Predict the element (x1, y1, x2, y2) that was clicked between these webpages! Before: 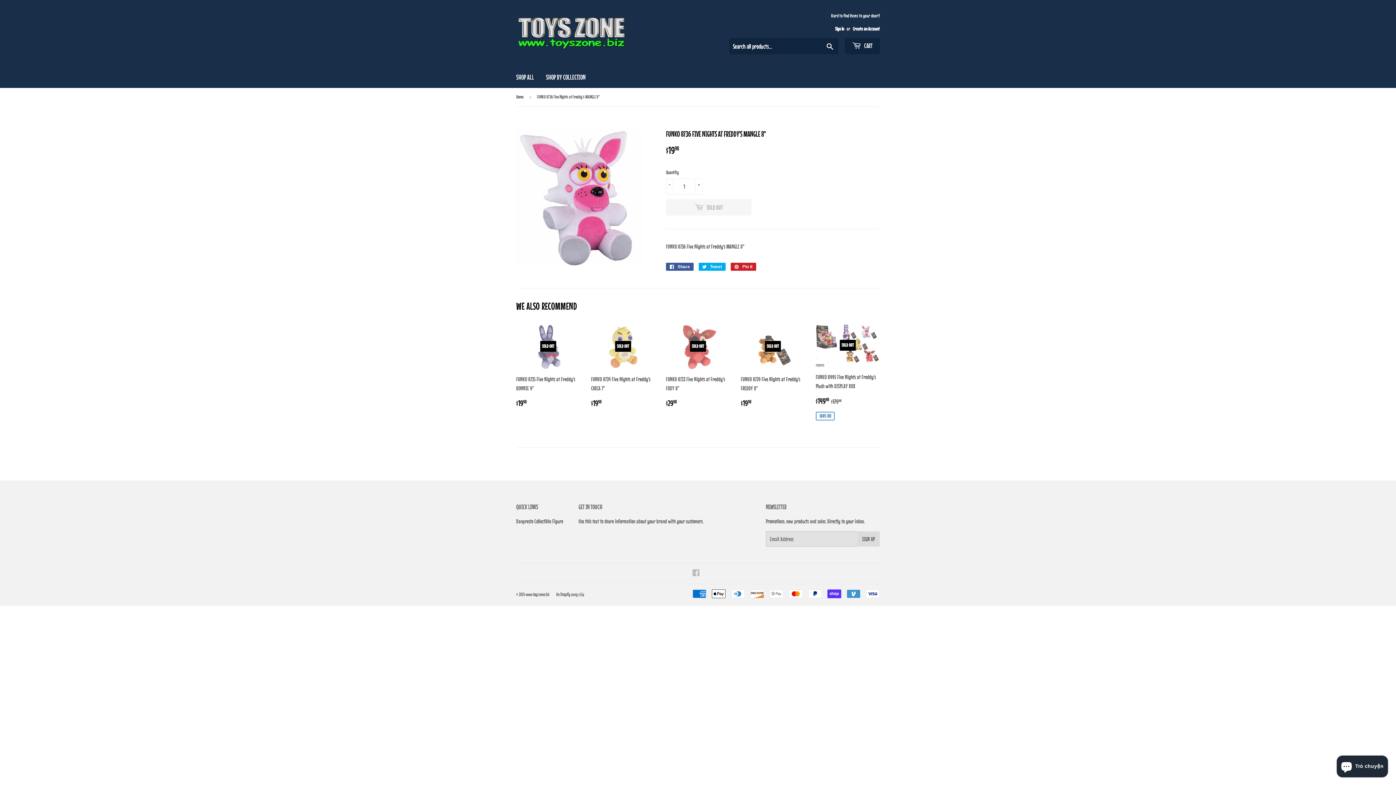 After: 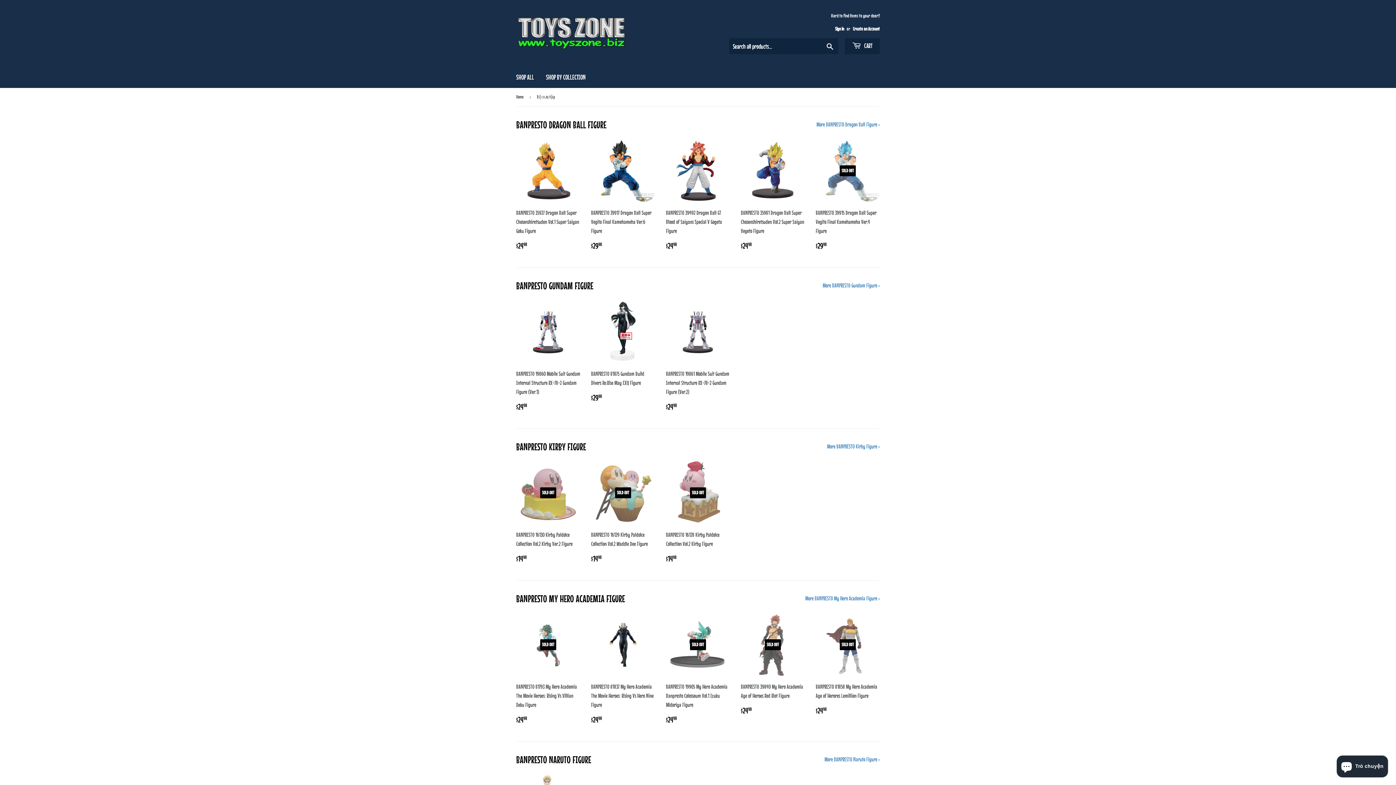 Action: label: SHOP BY COLLECTION bbox: (540, 66, 591, 88)